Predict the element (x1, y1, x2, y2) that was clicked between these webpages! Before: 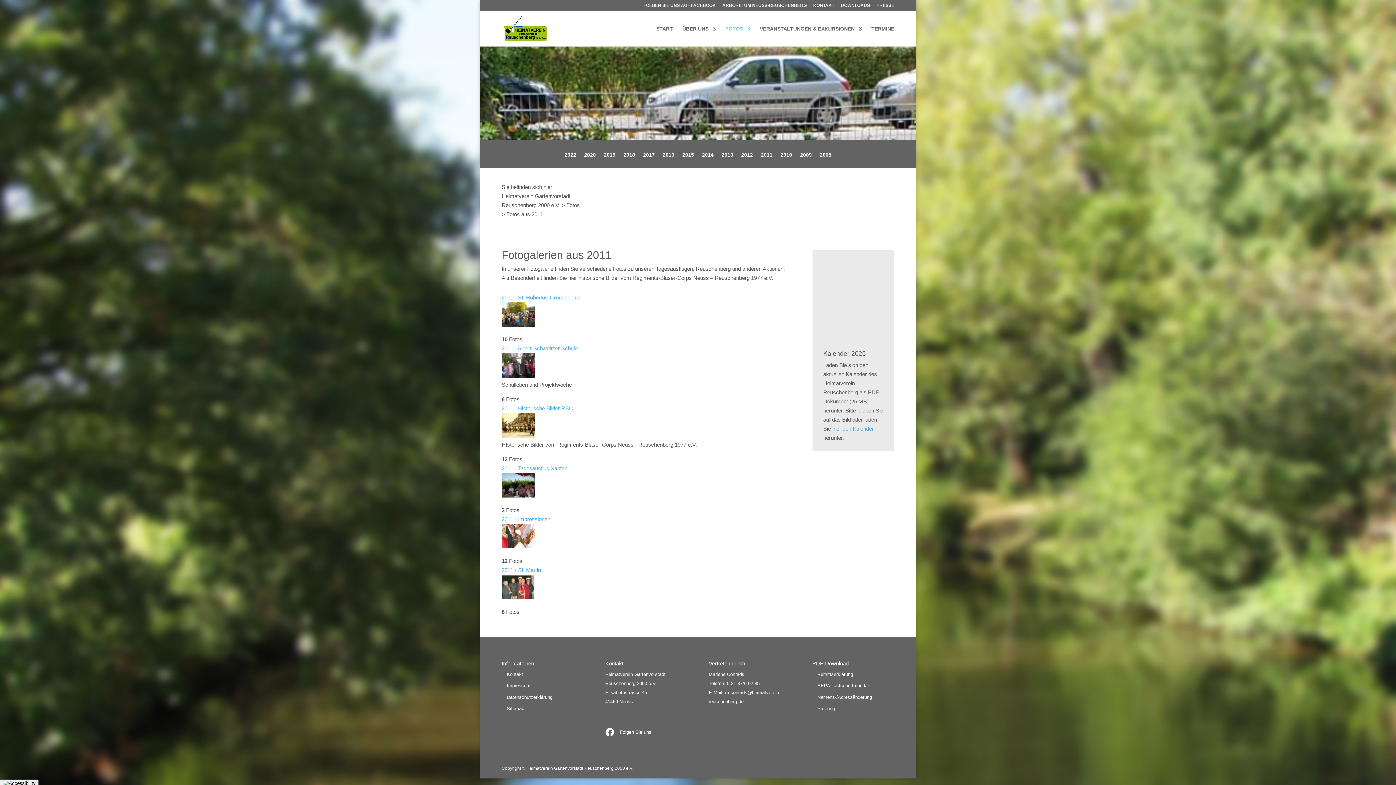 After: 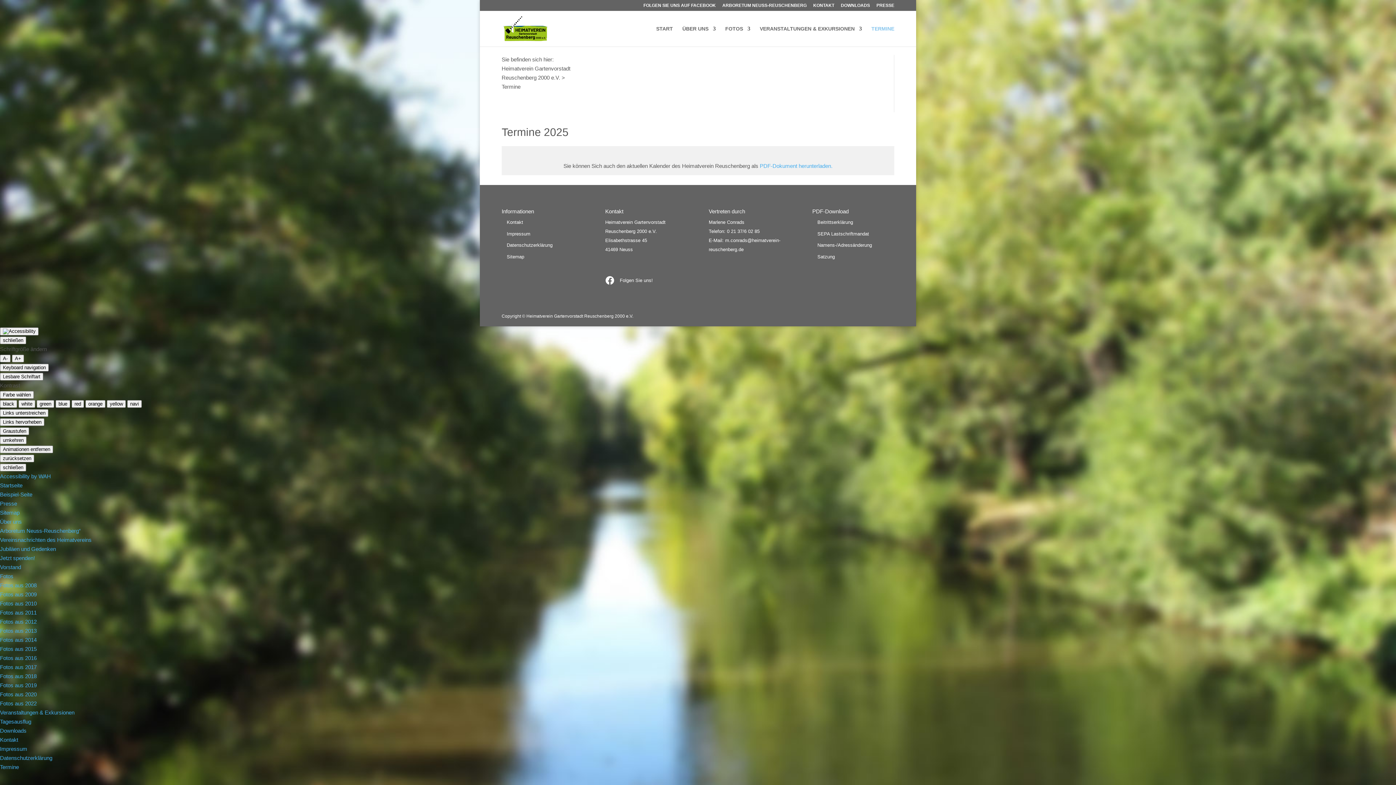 Action: bbox: (871, 26, 894, 46) label: TERMINE